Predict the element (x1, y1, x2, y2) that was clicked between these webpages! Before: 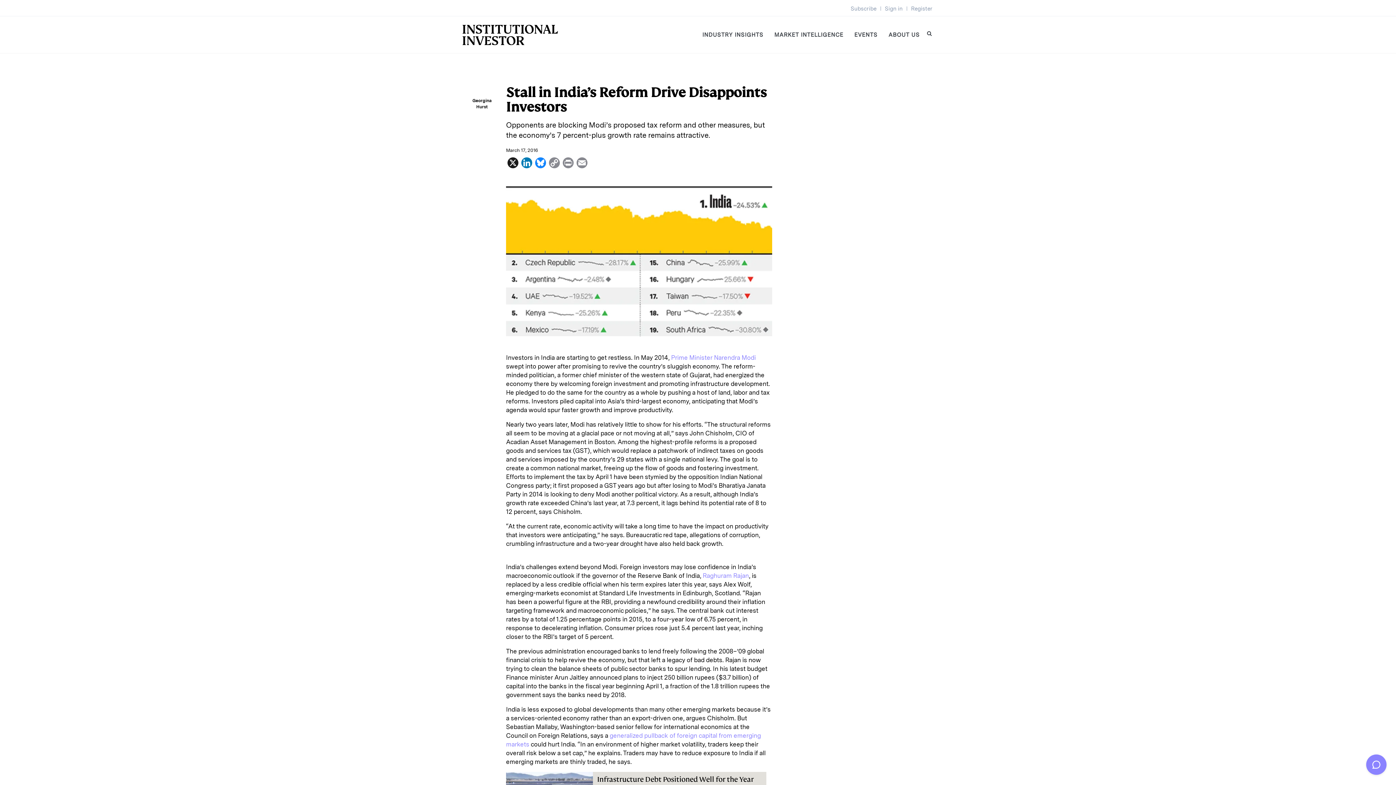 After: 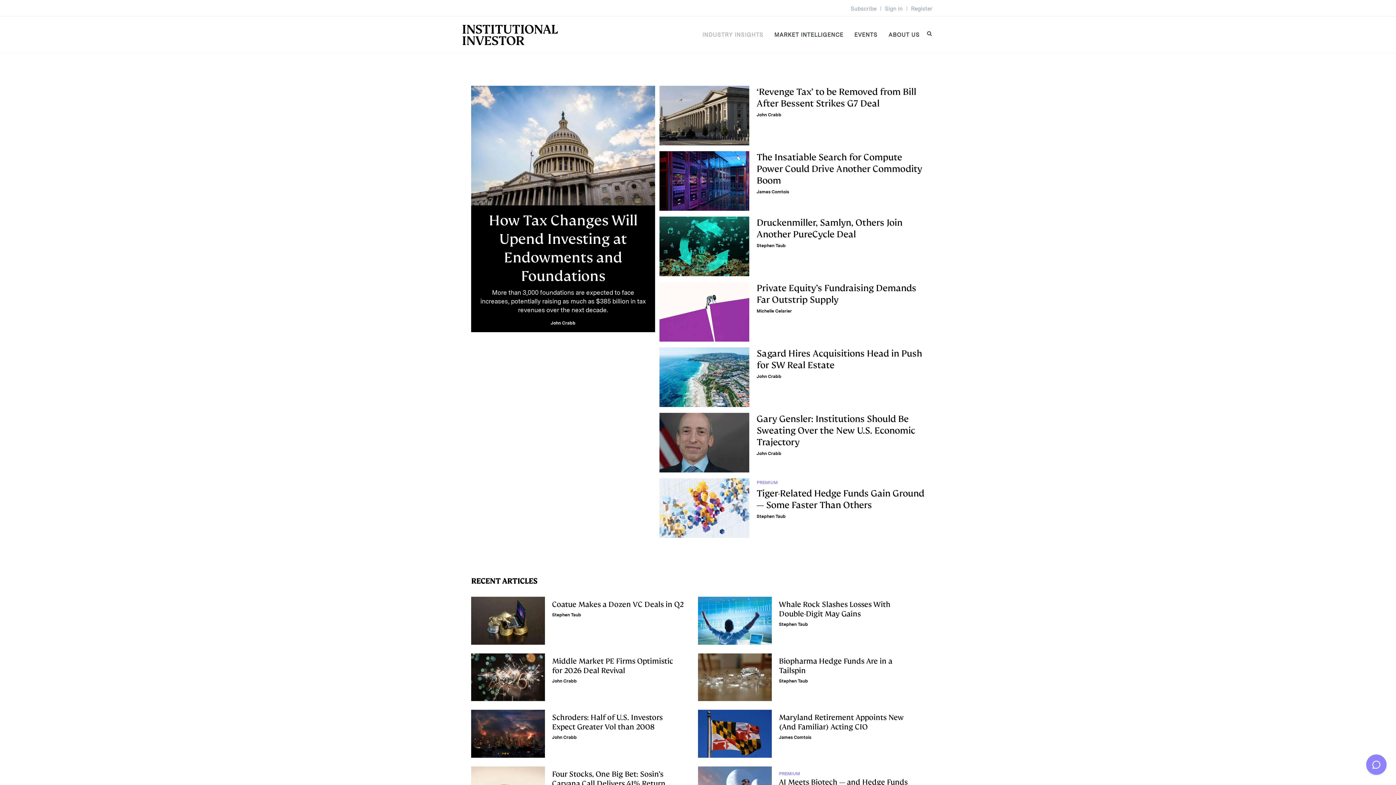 Action: bbox: (697, 16, 769, 53) label: INDUSTRY INSIGHTS